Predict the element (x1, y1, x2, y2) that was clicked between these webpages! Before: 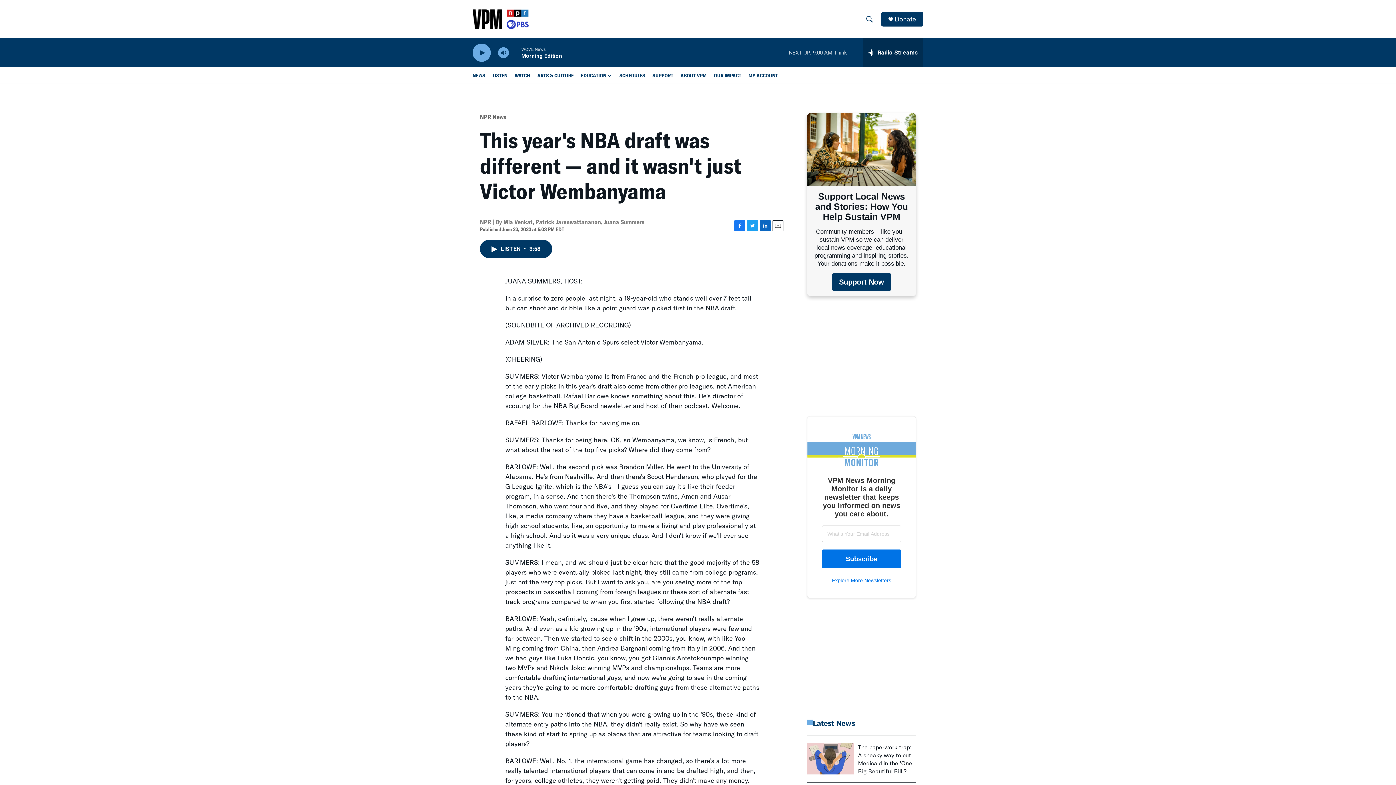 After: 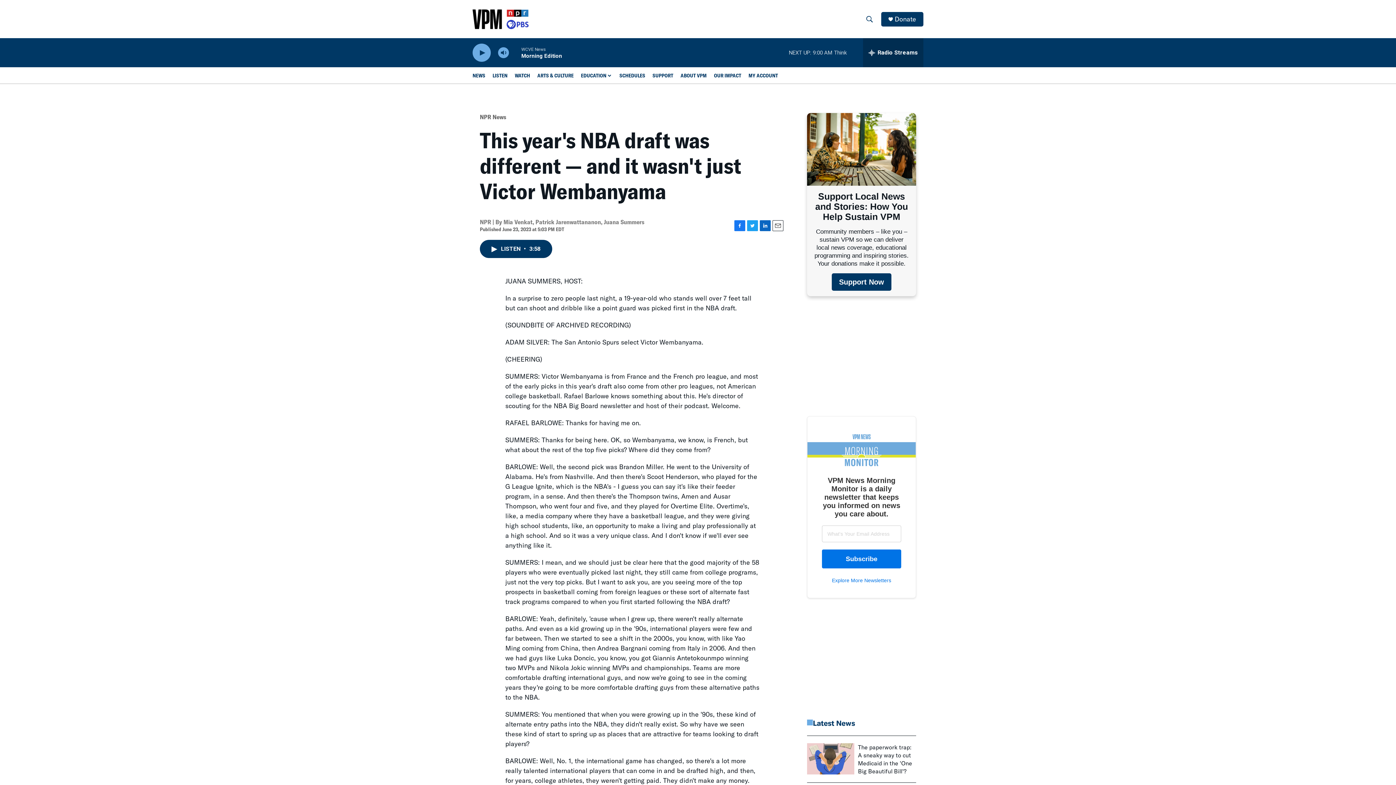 Action: label: Donate bbox: (894, 15, 916, 22)